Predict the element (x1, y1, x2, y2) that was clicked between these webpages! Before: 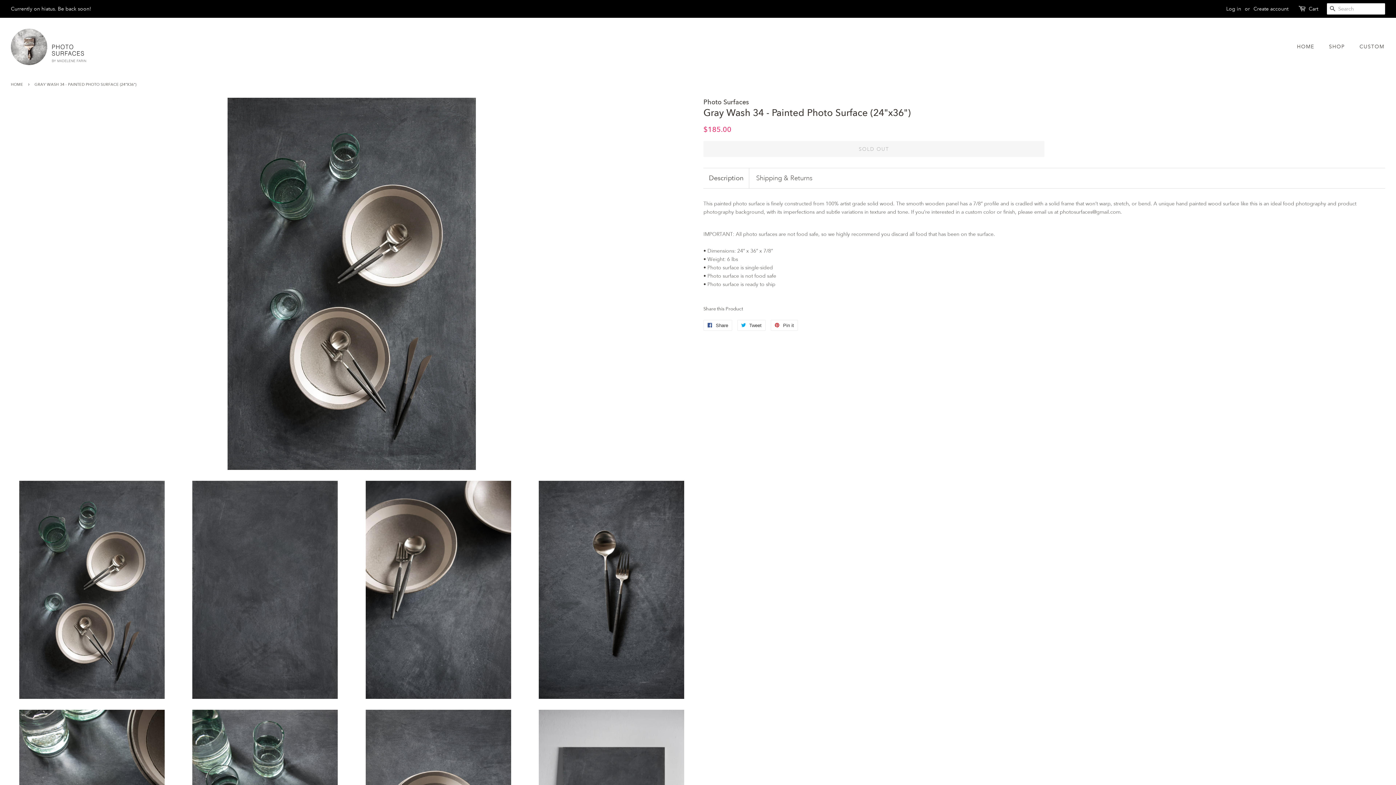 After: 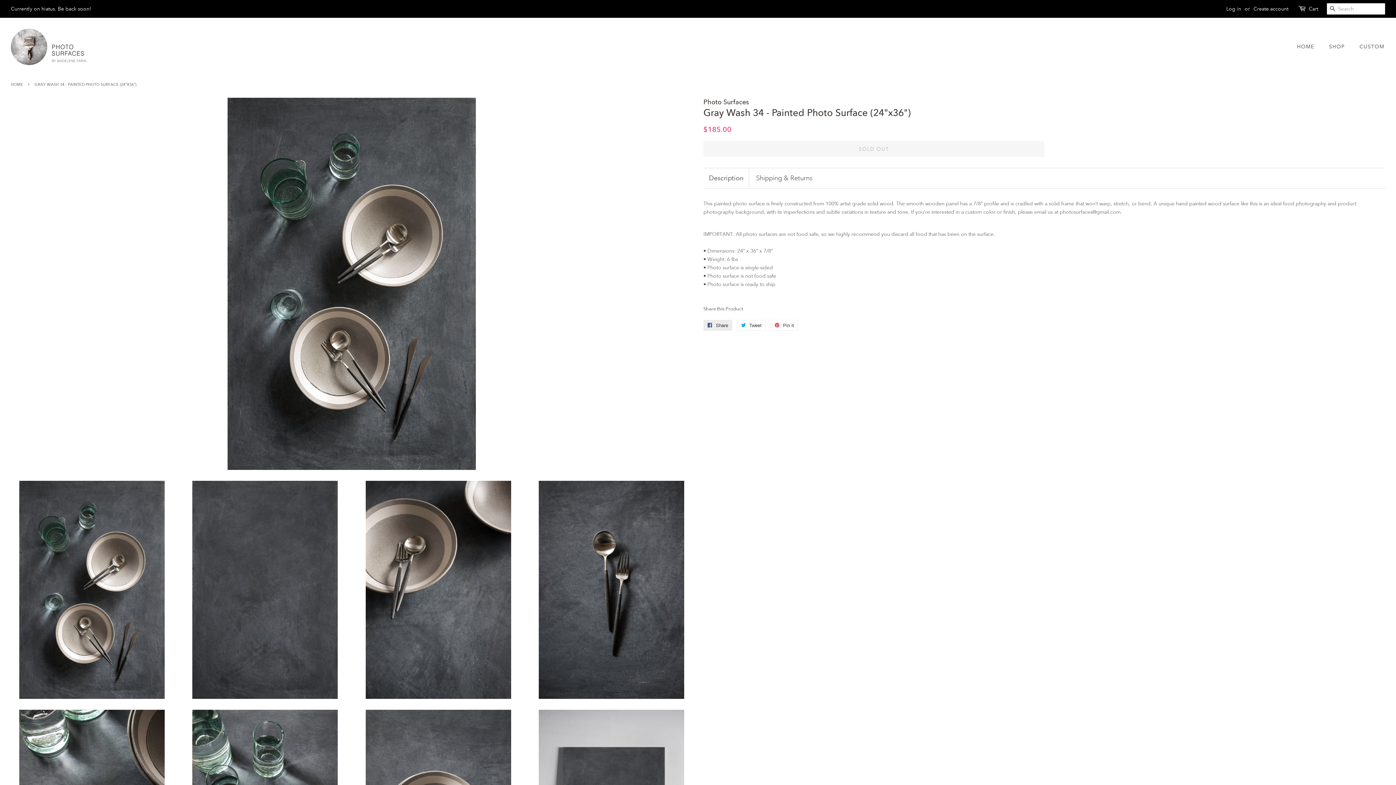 Action: label:  Share
Share on Facebook bbox: (703, 320, 732, 330)